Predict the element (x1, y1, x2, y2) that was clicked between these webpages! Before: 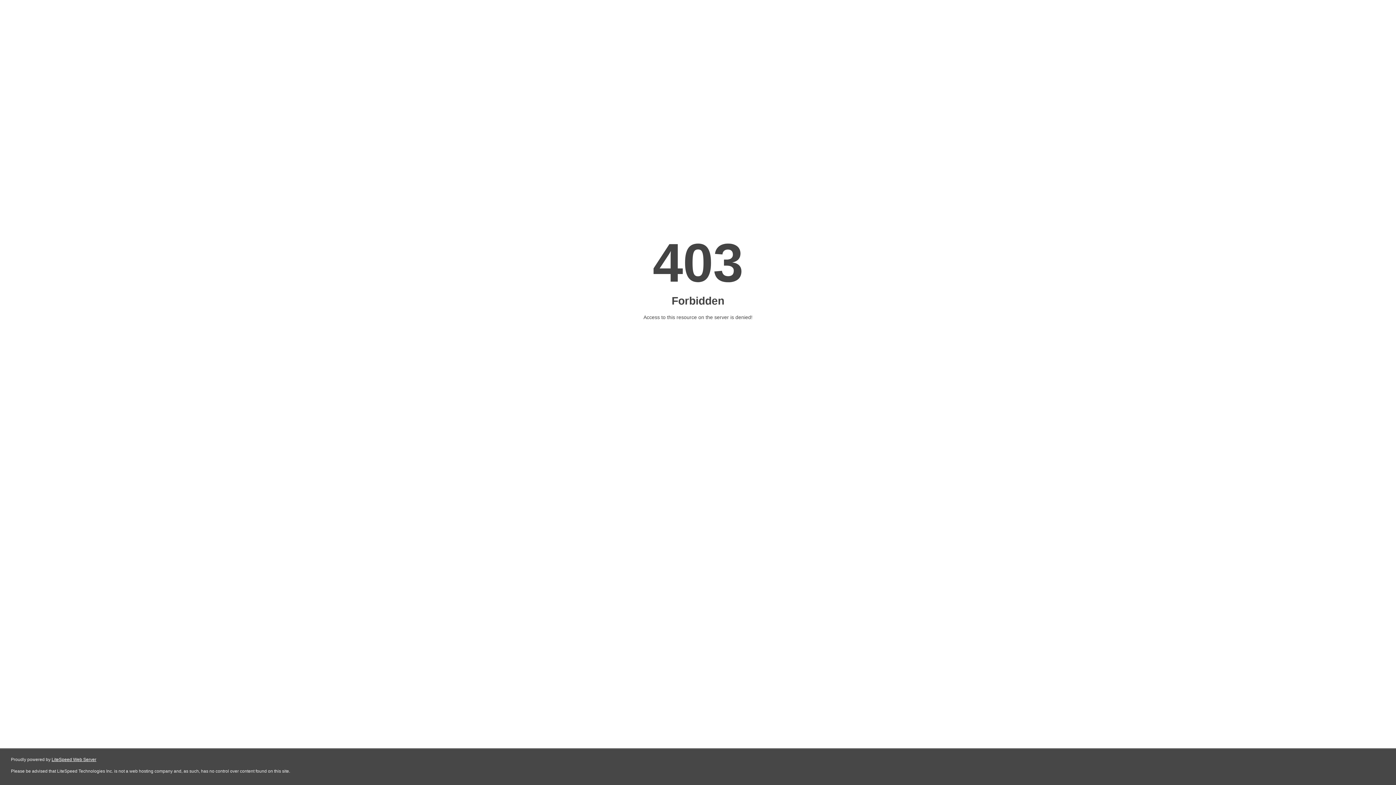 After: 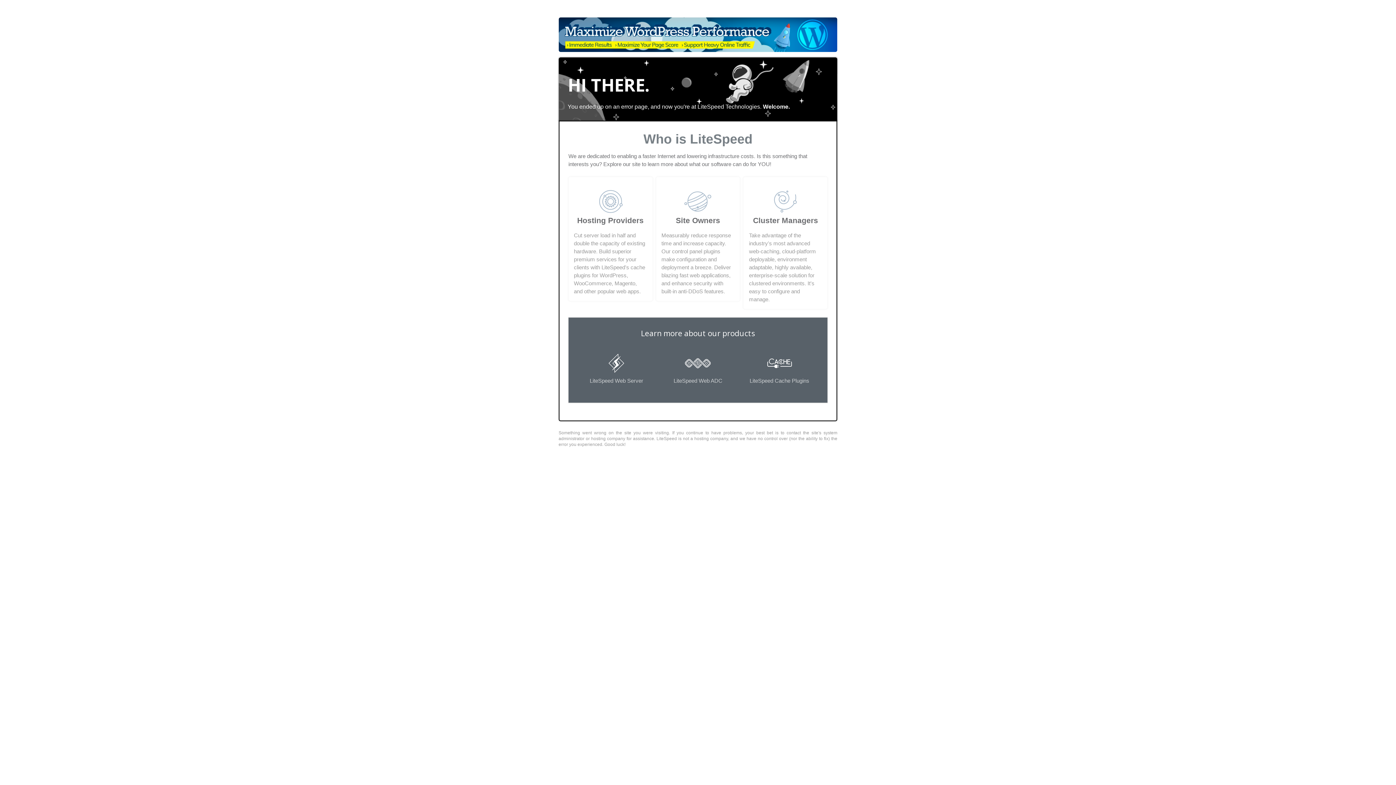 Action: label: LiteSpeed Web Server bbox: (51, 757, 96, 762)